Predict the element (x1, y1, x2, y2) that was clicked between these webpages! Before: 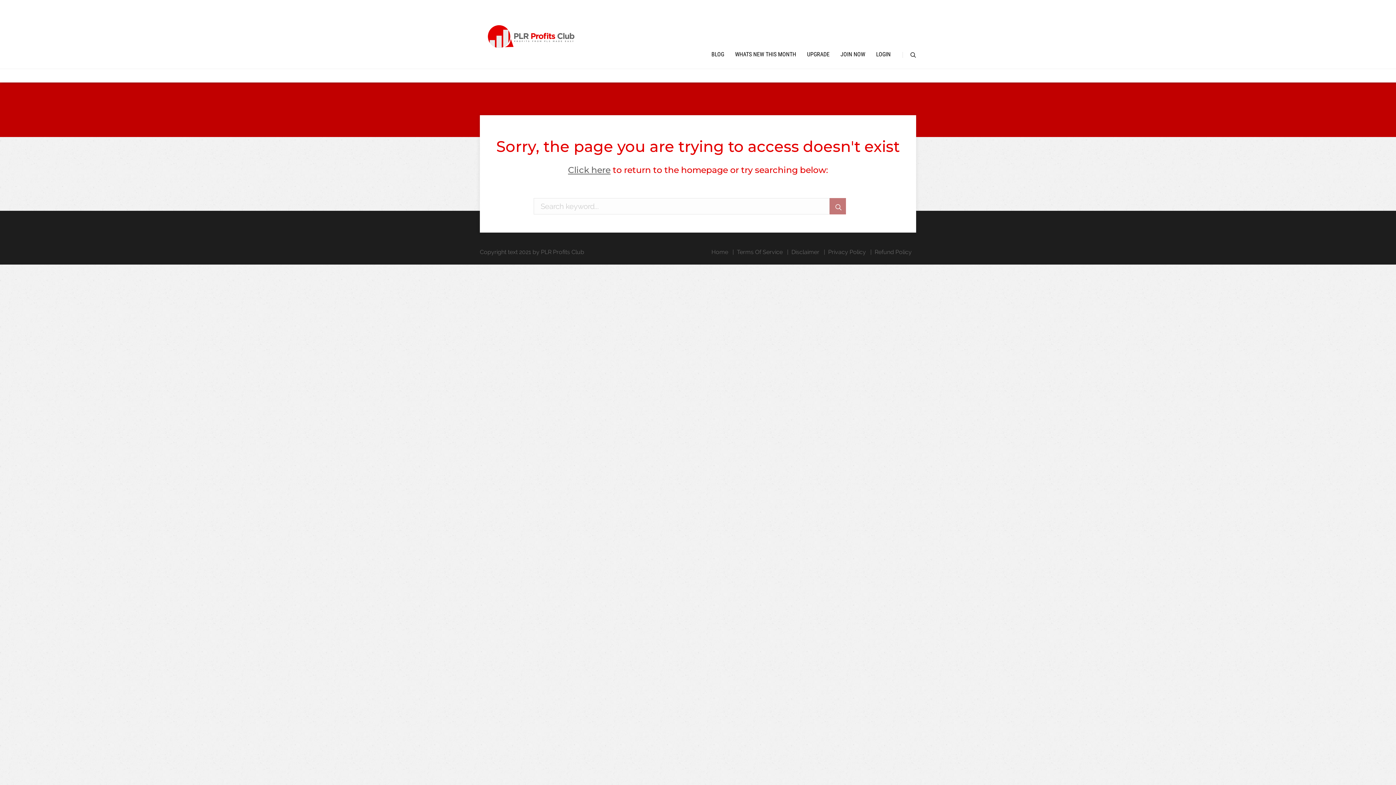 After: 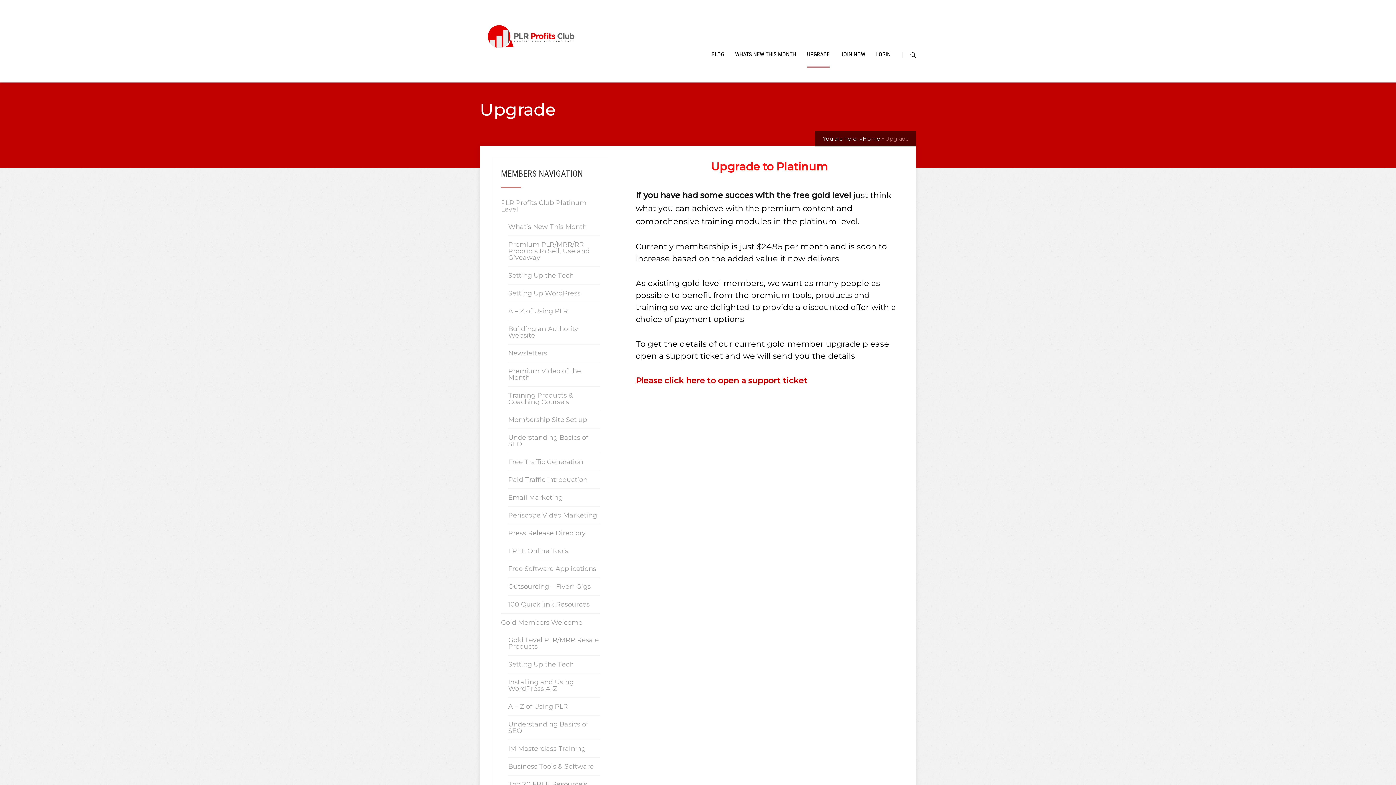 Action: bbox: (807, 50, 829, 57) label: UPGRADE